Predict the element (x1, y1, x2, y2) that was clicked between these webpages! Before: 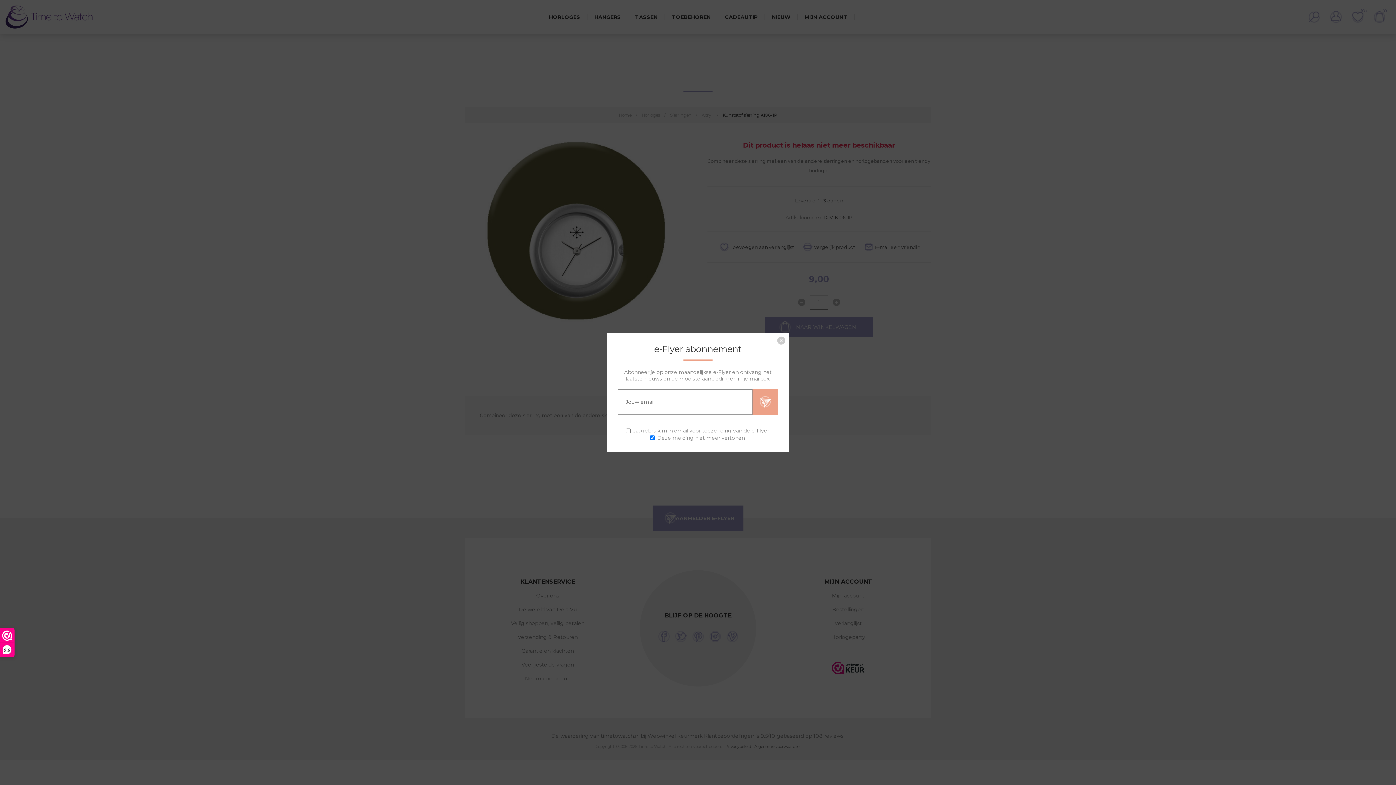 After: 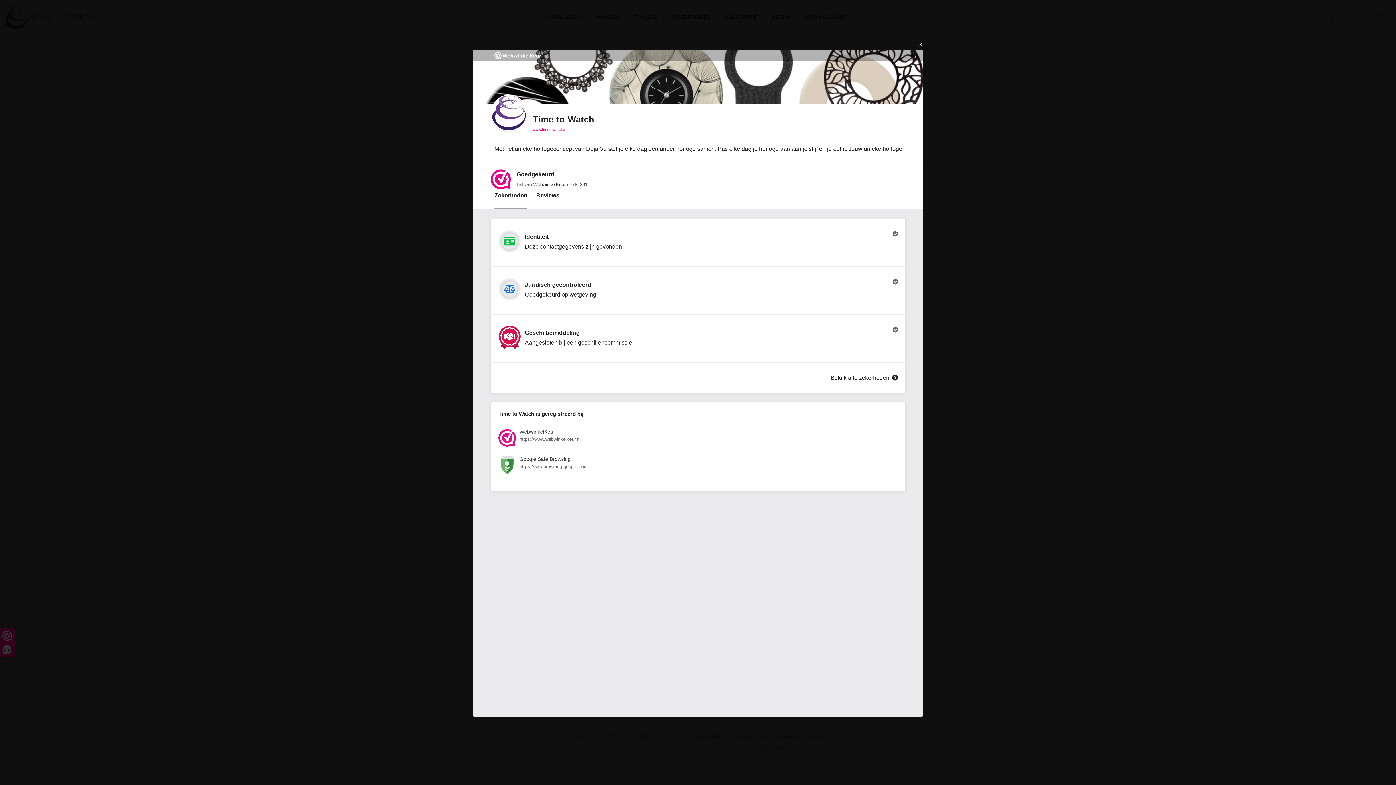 Action: bbox: (0, 628, 14, 657) label: 9,6